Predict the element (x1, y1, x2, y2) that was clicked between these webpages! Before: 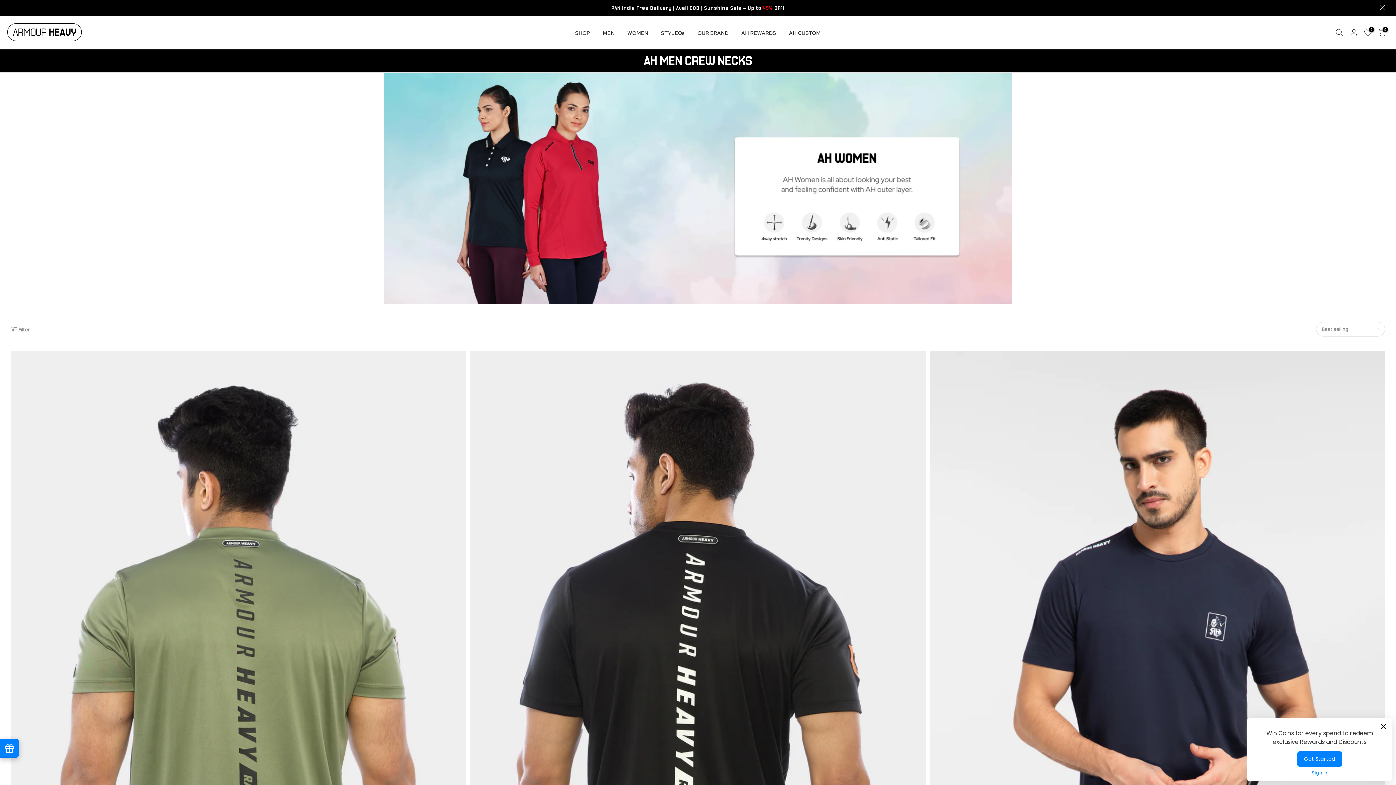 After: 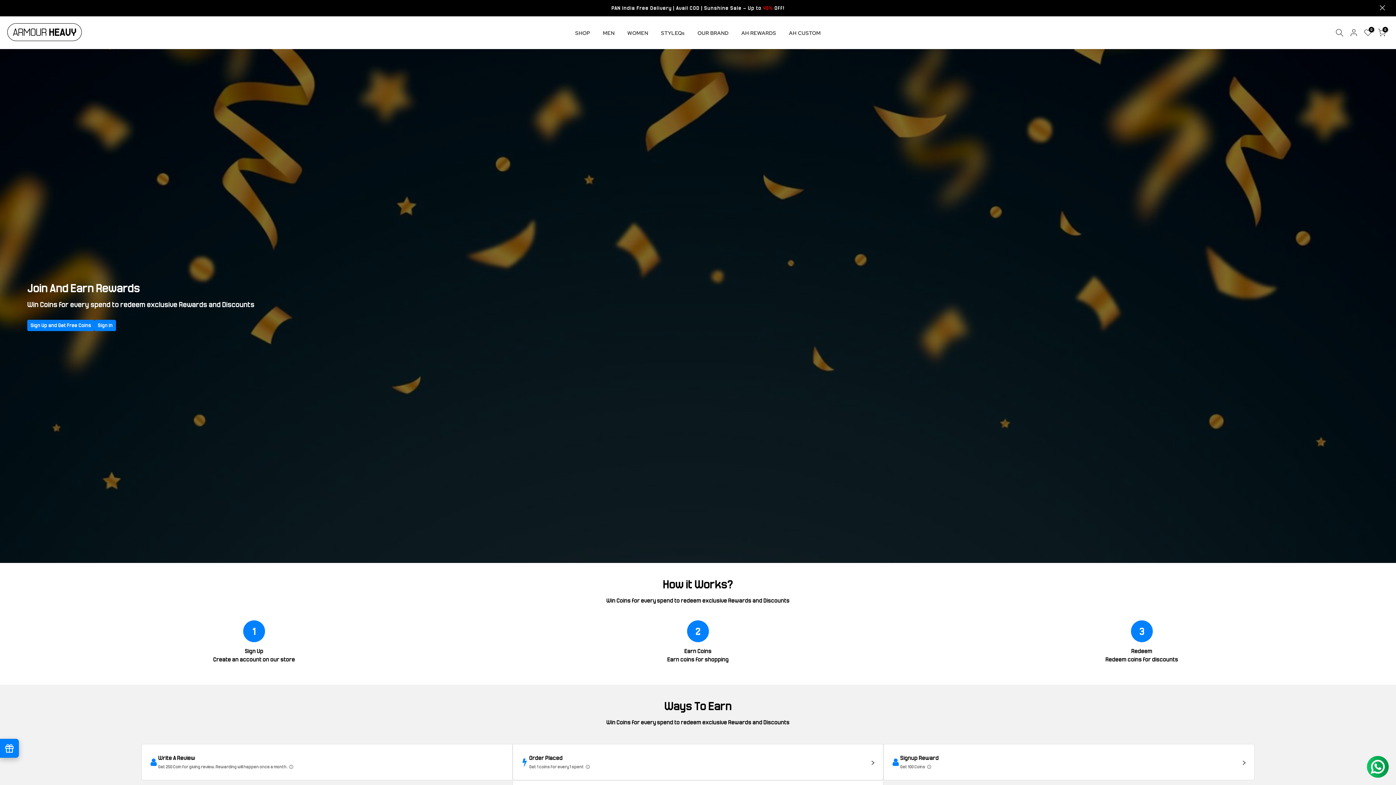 Action: bbox: (735, 28, 782, 37) label: AH REWARDS